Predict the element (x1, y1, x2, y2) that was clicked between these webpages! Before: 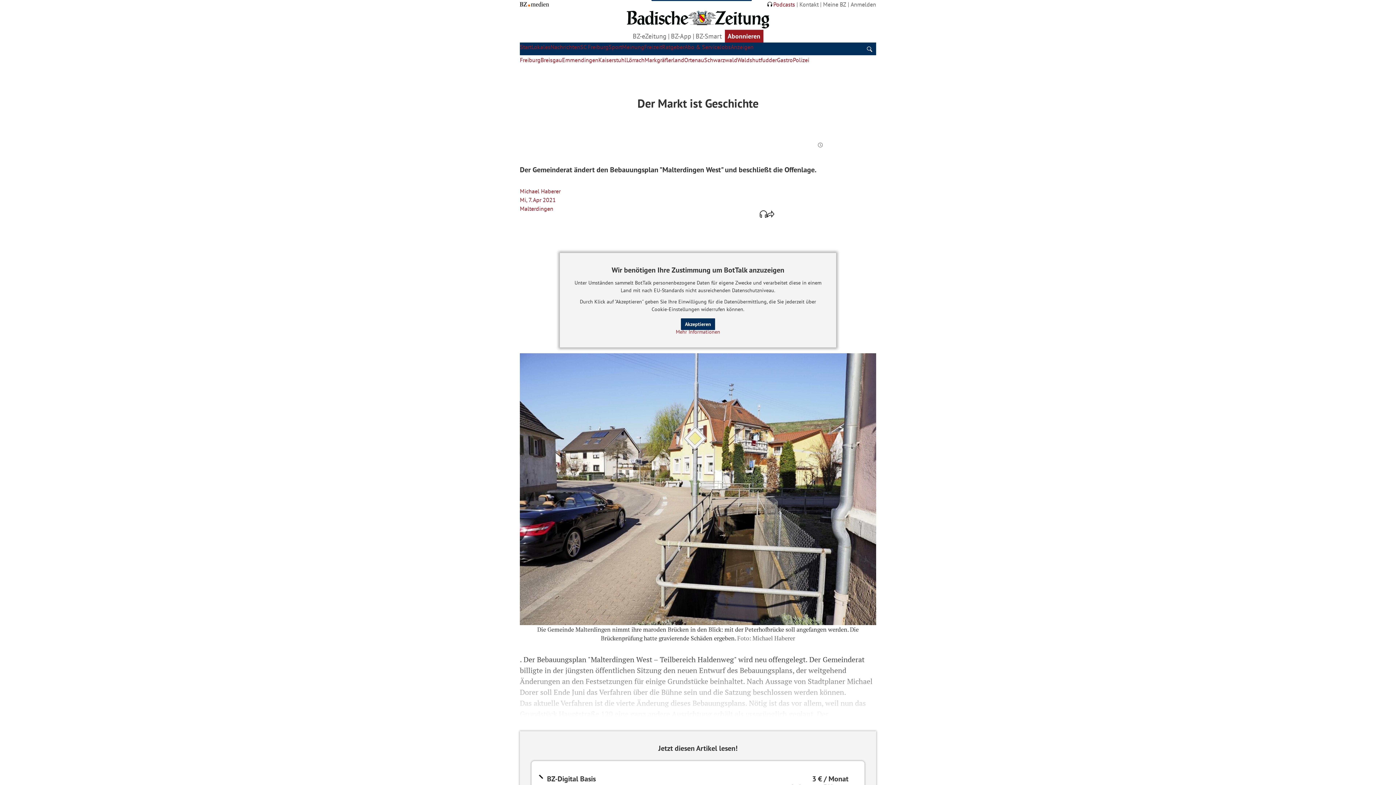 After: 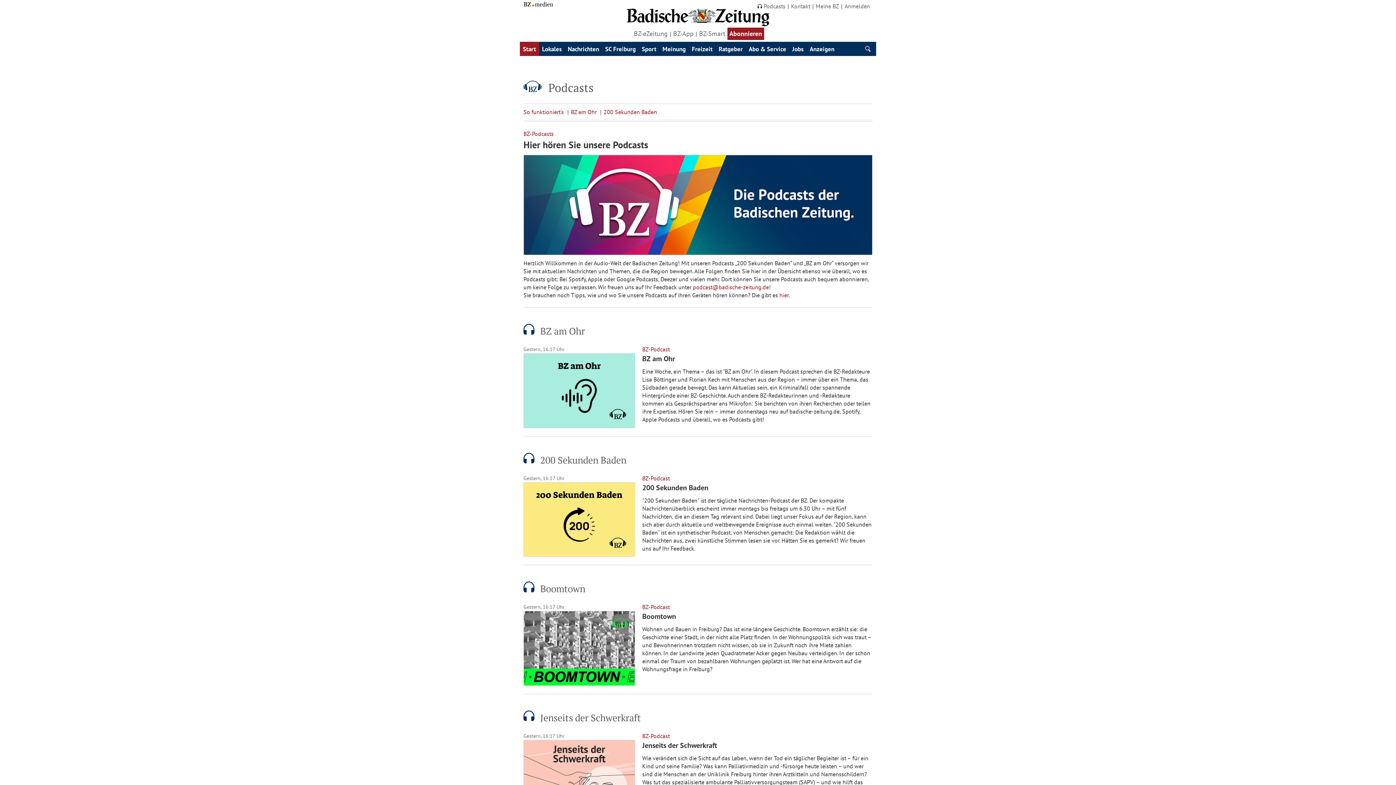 Action: bbox: (767, 0, 795, 8) label: Podcasts